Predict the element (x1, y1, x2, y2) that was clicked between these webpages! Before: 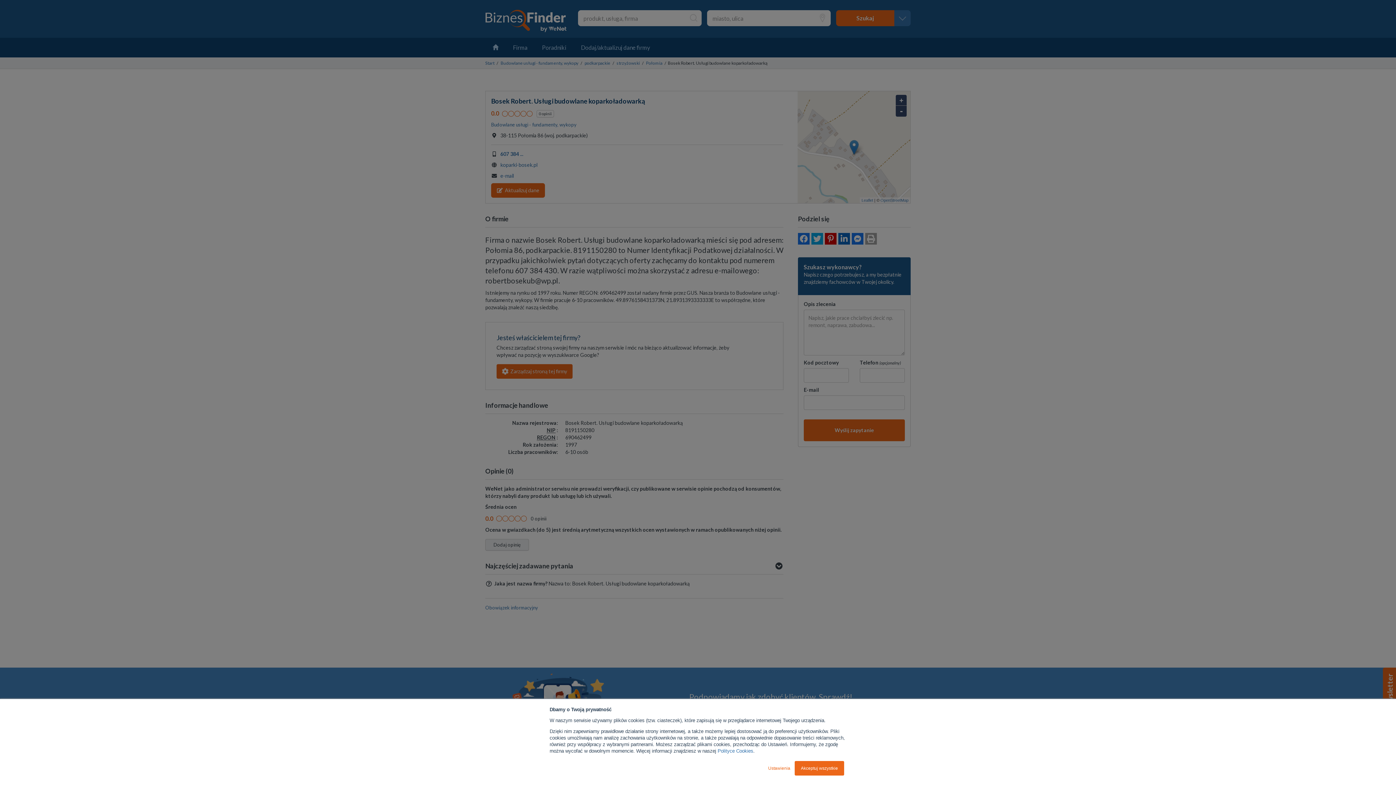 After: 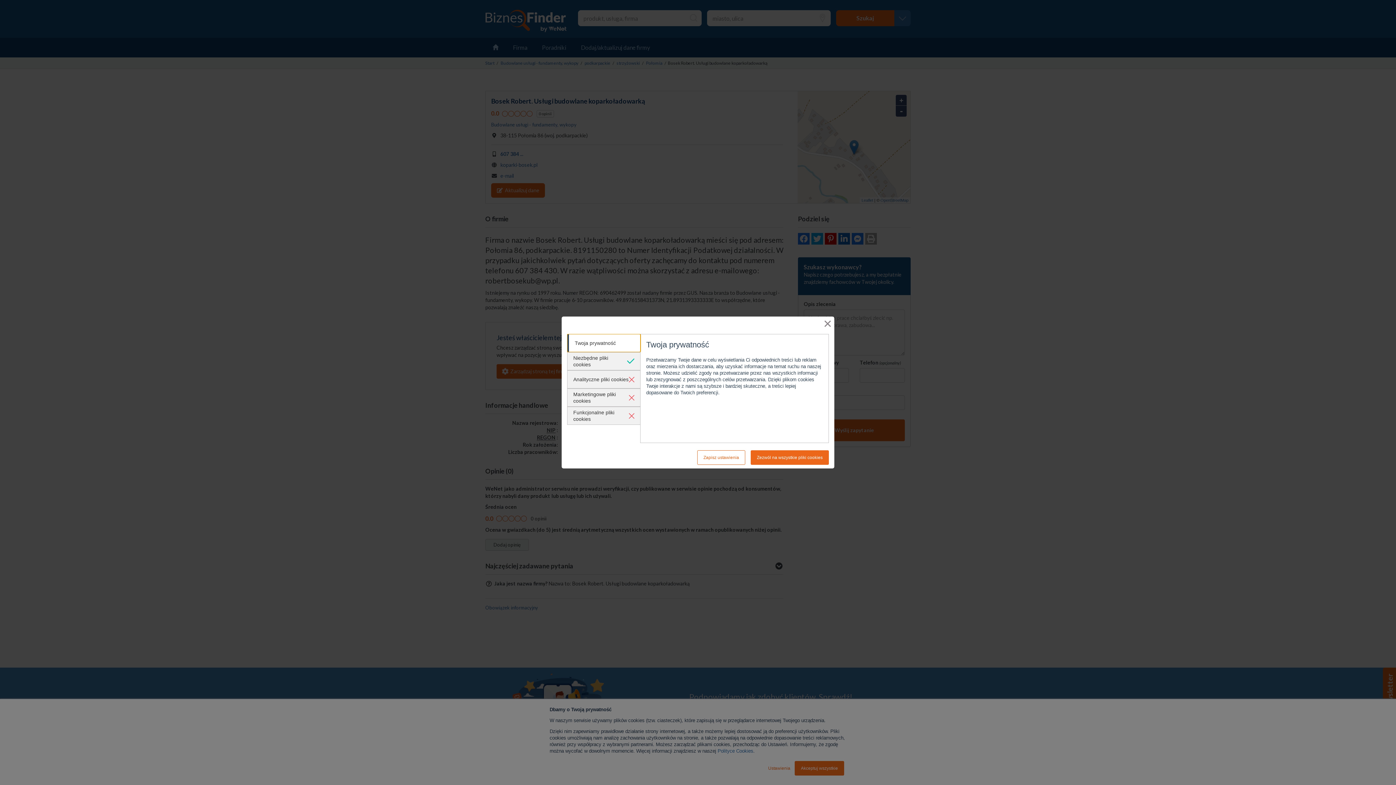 Action: bbox: (768, 765, 790, 772) label: Ustawienia